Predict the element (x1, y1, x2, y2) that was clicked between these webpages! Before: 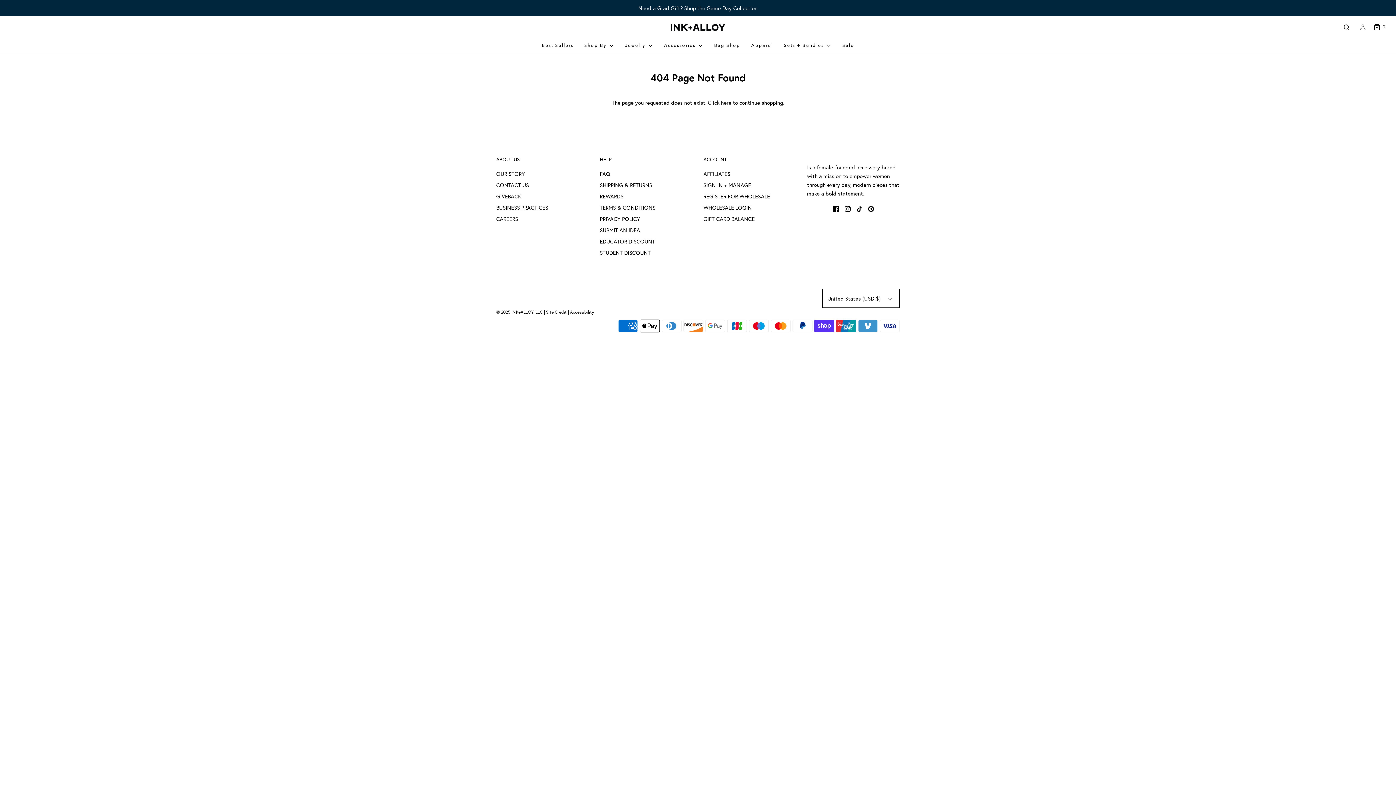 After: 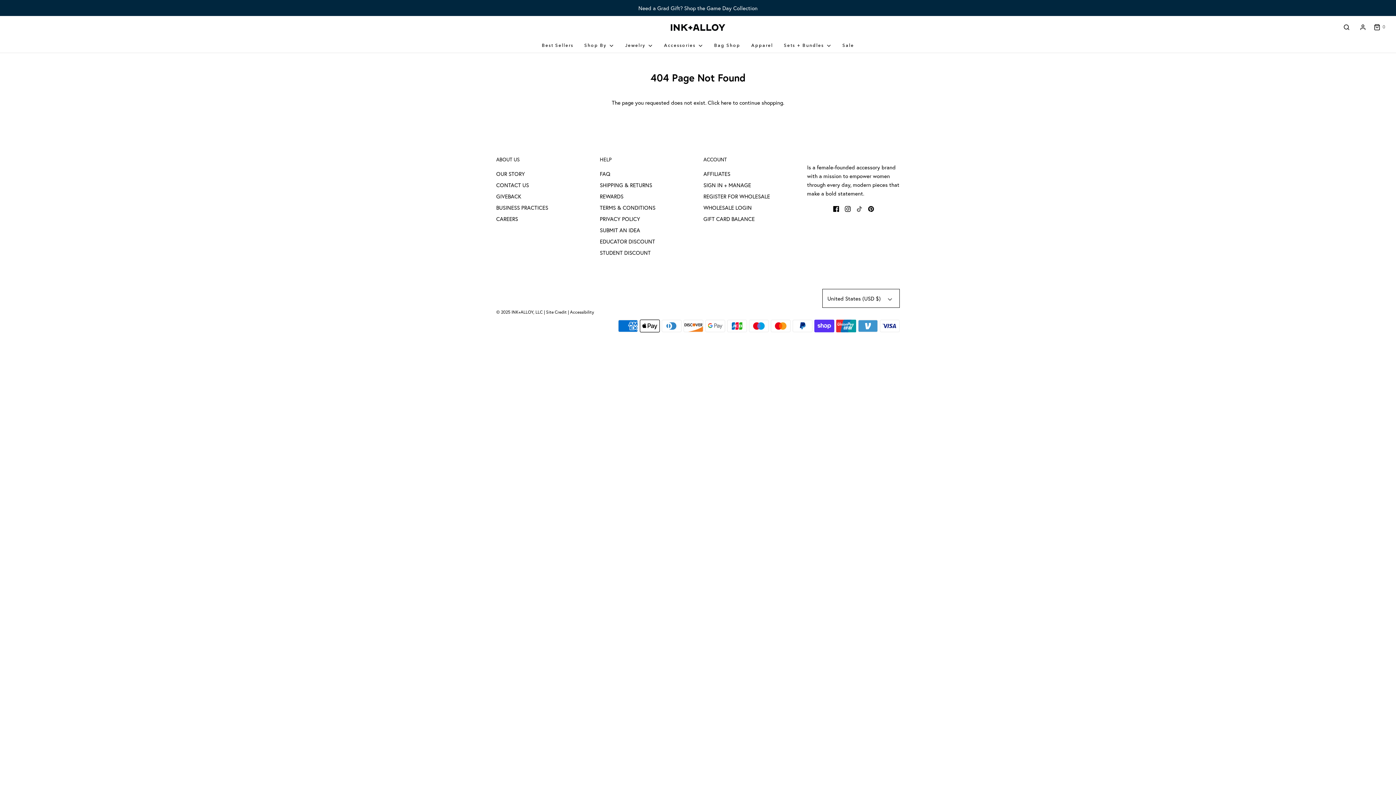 Action: bbox: (856, 203, 862, 212)